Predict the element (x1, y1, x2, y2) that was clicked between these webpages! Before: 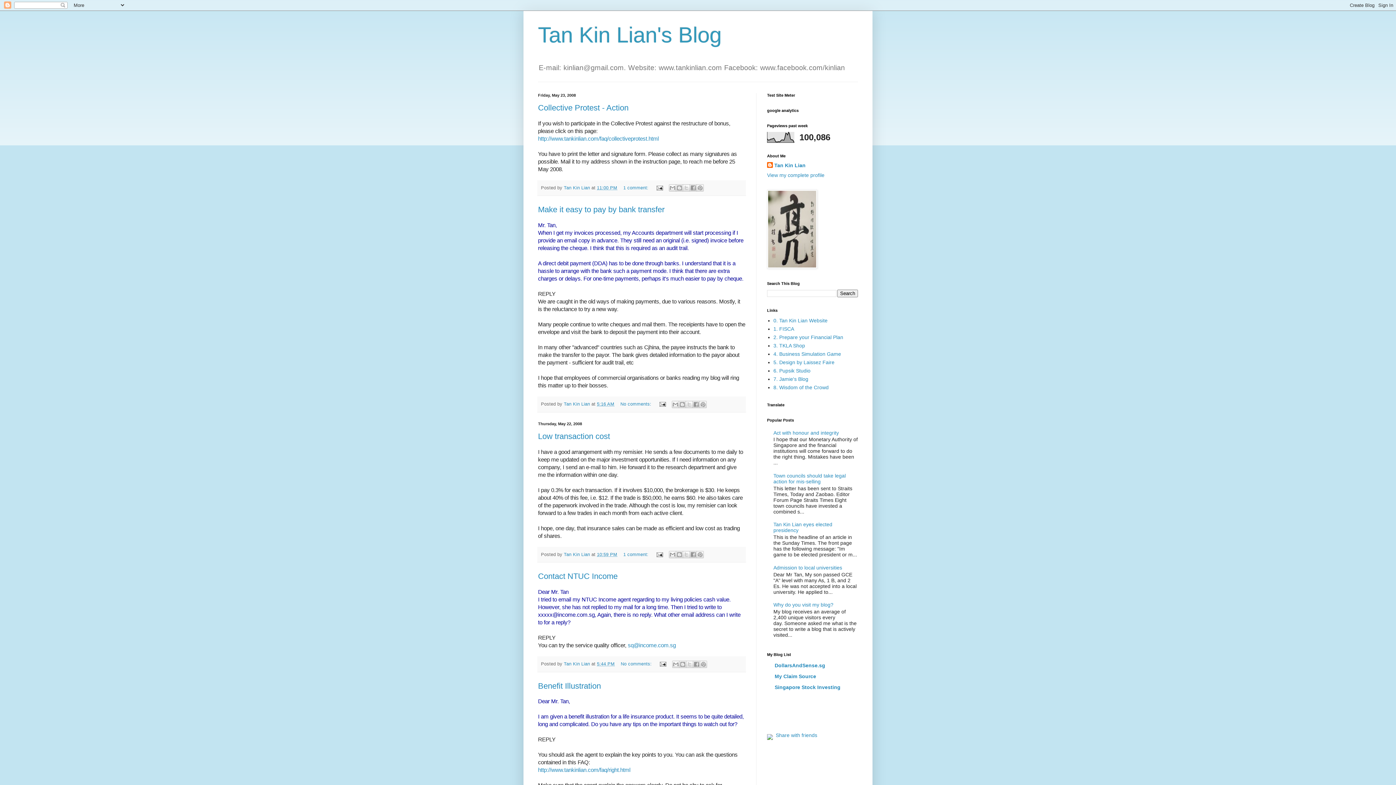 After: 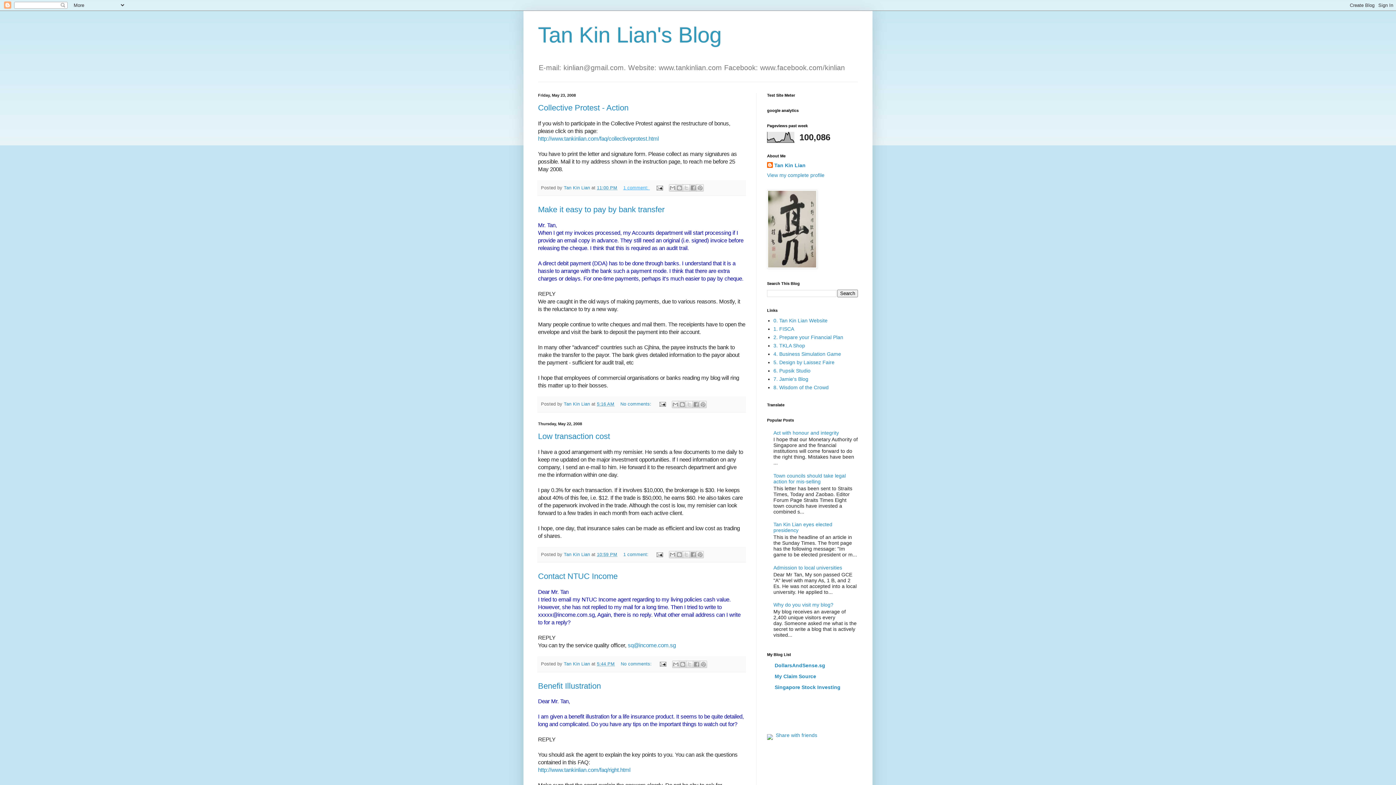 Action: bbox: (623, 185, 650, 190) label: 1 comment: 